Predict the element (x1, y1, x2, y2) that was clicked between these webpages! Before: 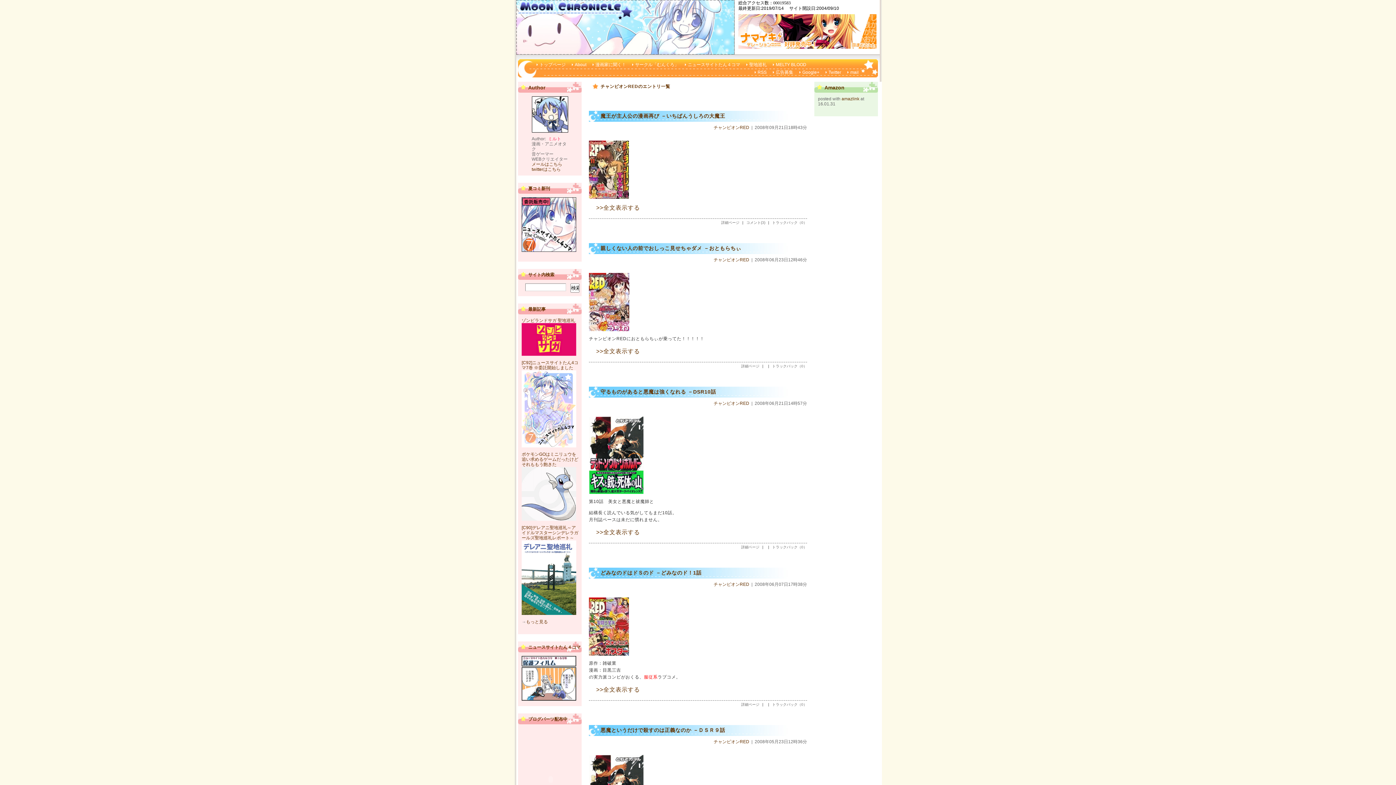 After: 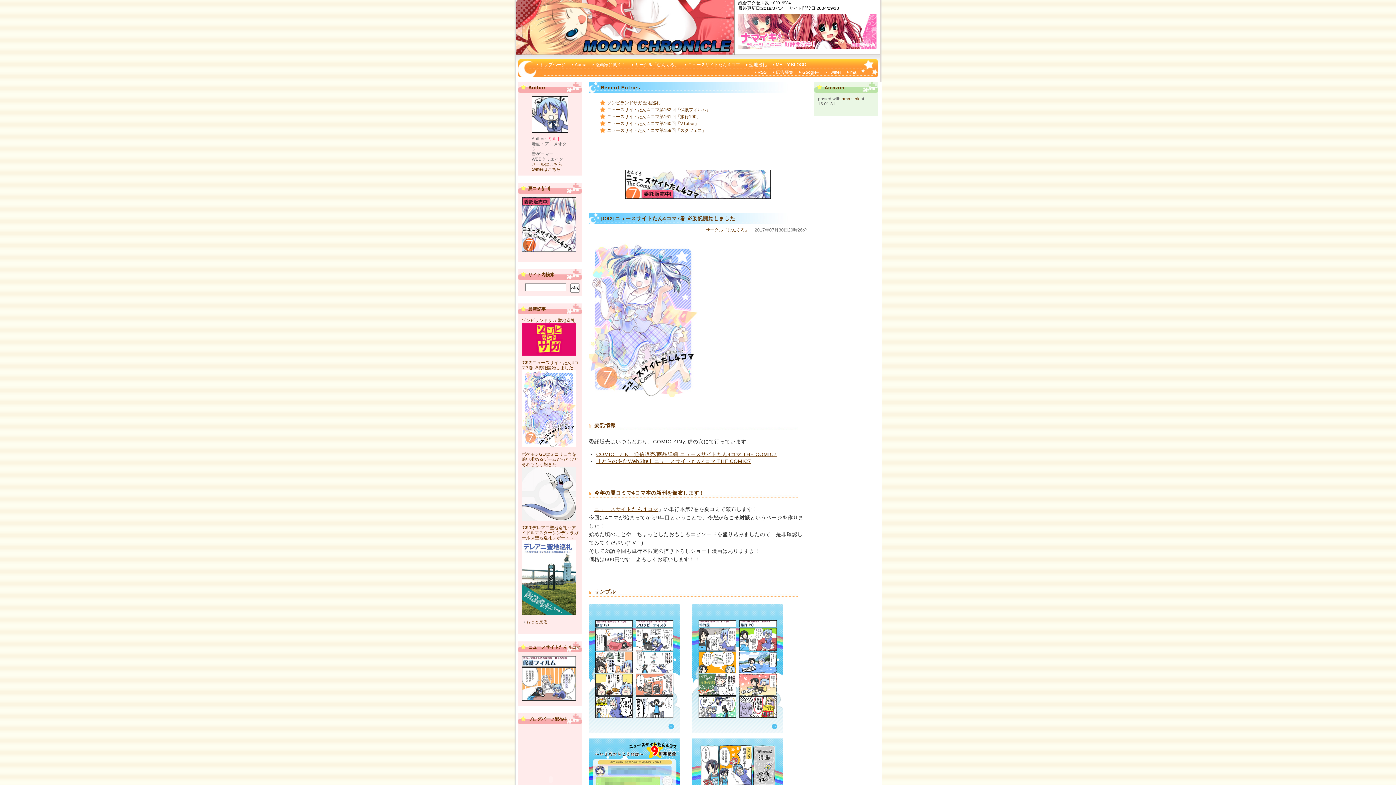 Action: bbox: (521, 442, 576, 447)